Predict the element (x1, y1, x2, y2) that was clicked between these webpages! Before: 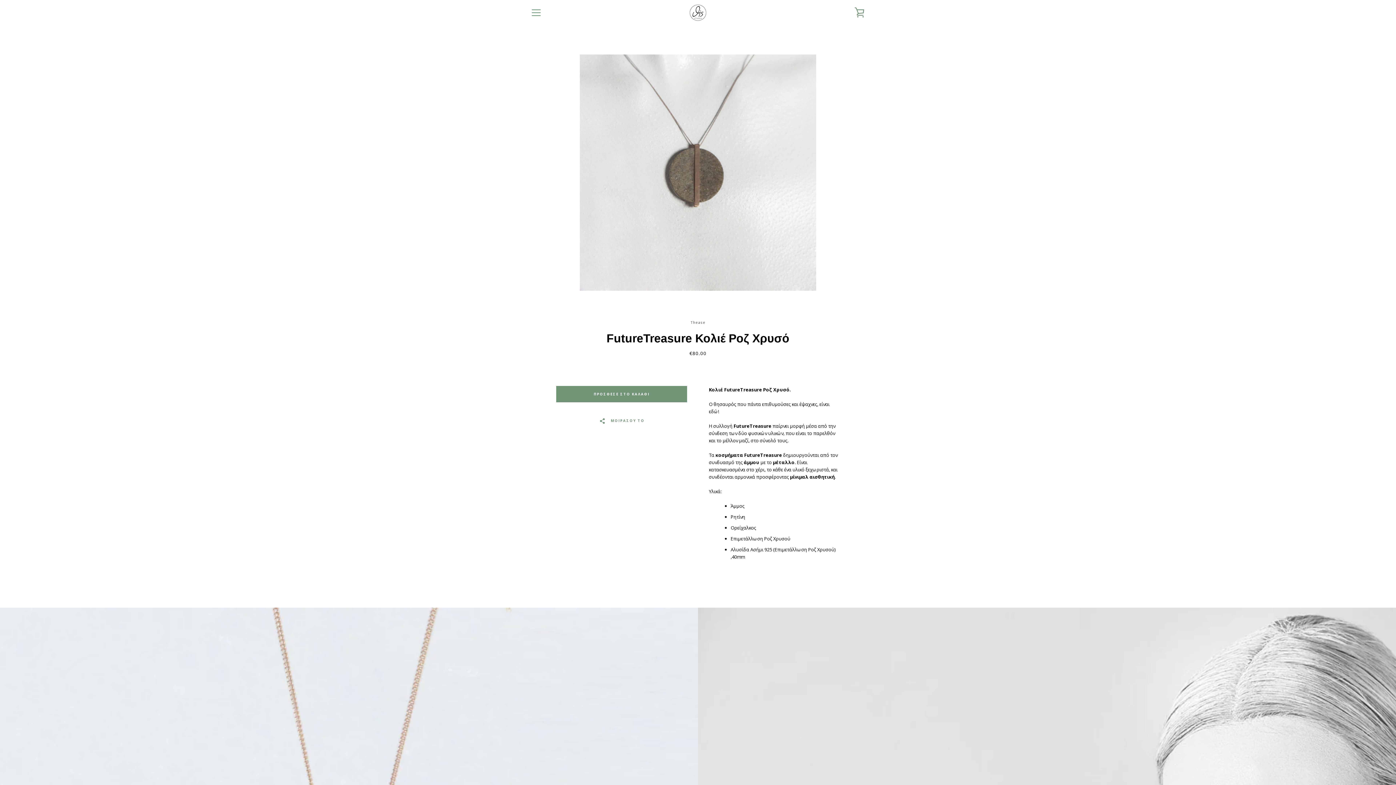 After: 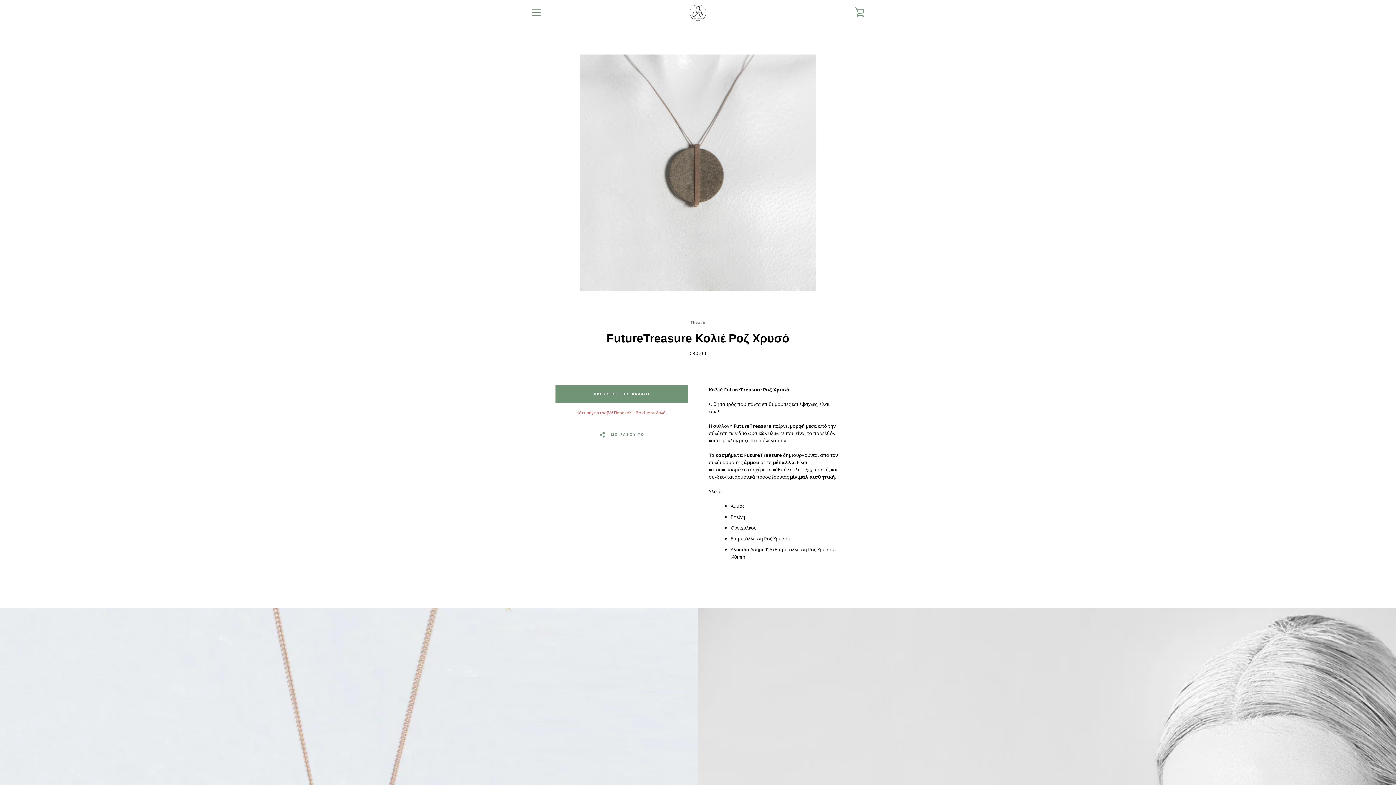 Action: label: ΠΡΟΣΘΕΣΕ ΣΤΟ ΚΑΛΑΘΙ bbox: (556, 386, 687, 402)